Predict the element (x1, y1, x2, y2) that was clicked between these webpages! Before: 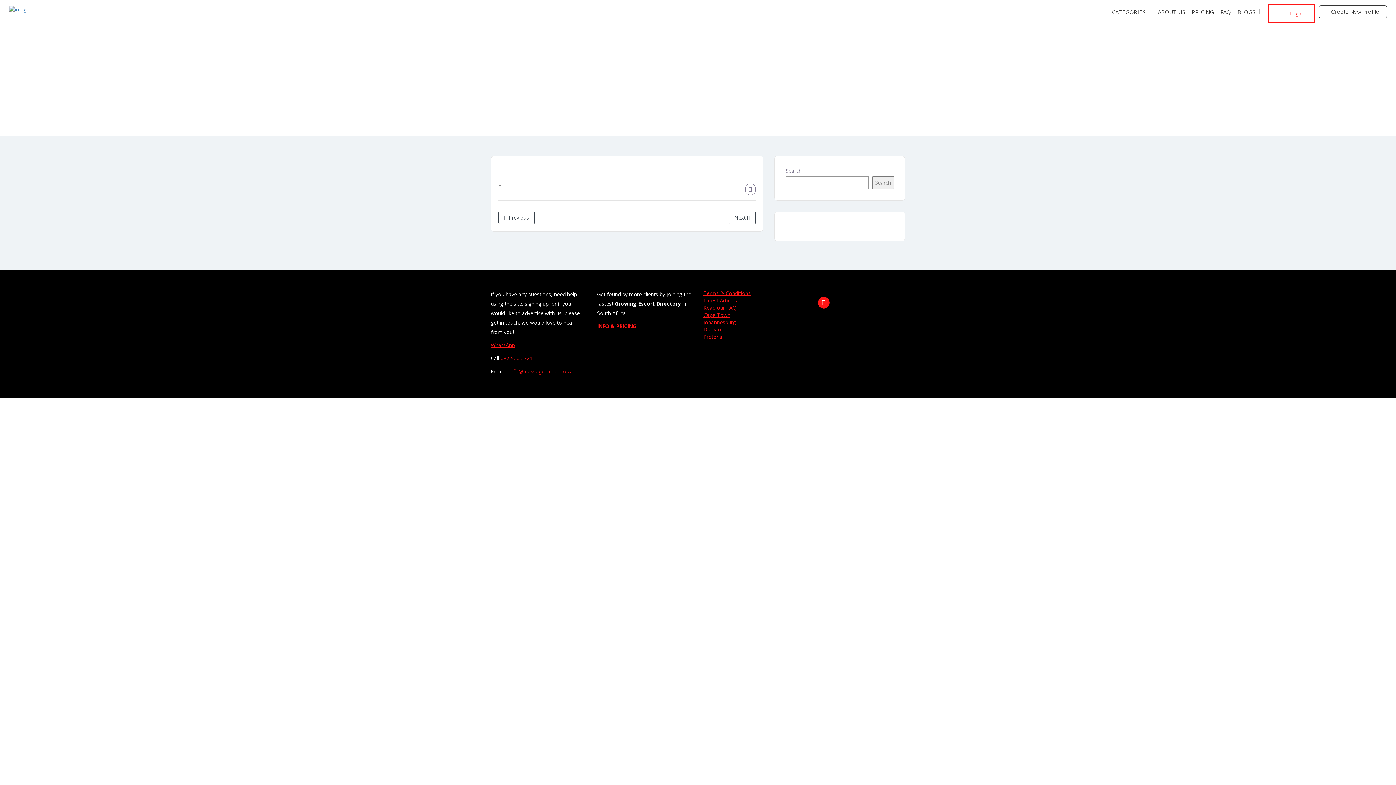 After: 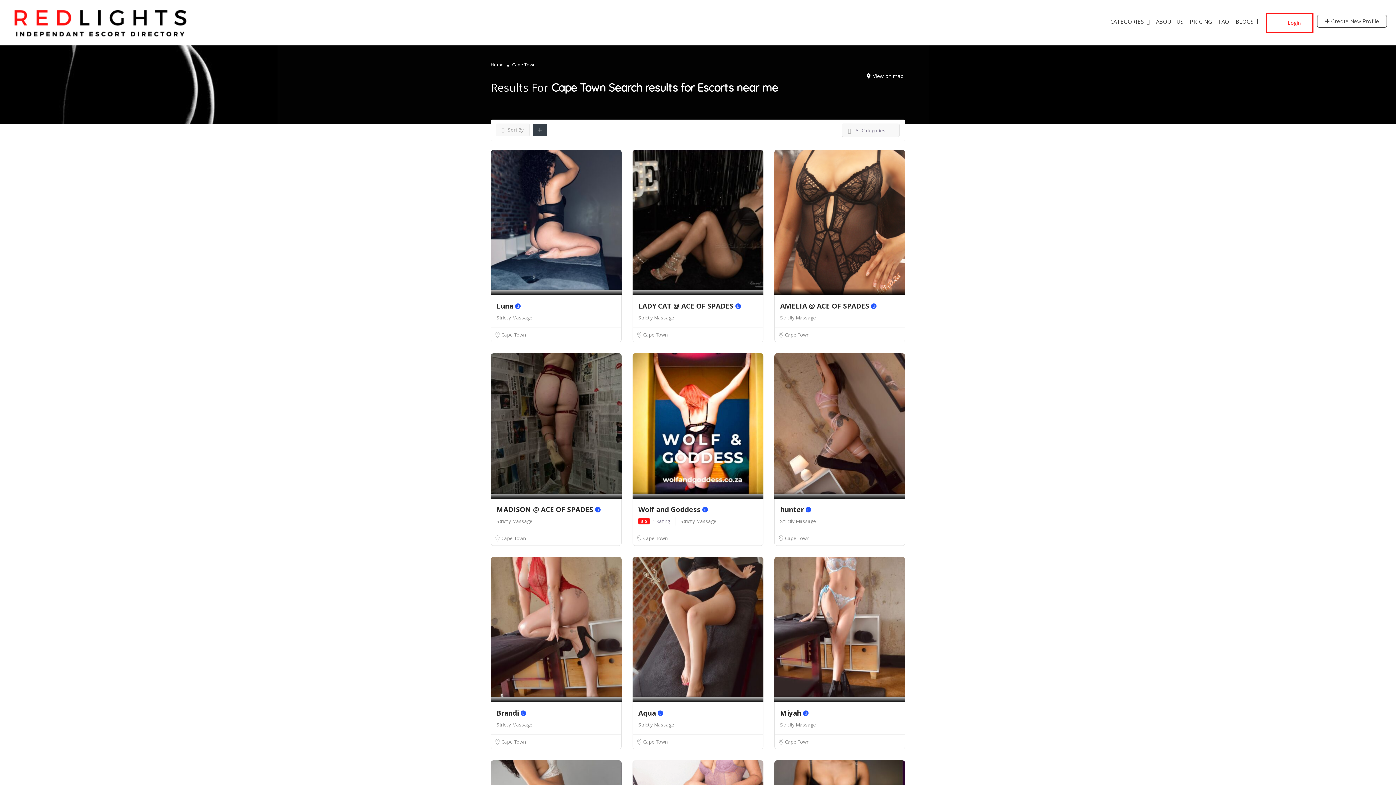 Action: bbox: (703, 311, 730, 318) label: Cape Town